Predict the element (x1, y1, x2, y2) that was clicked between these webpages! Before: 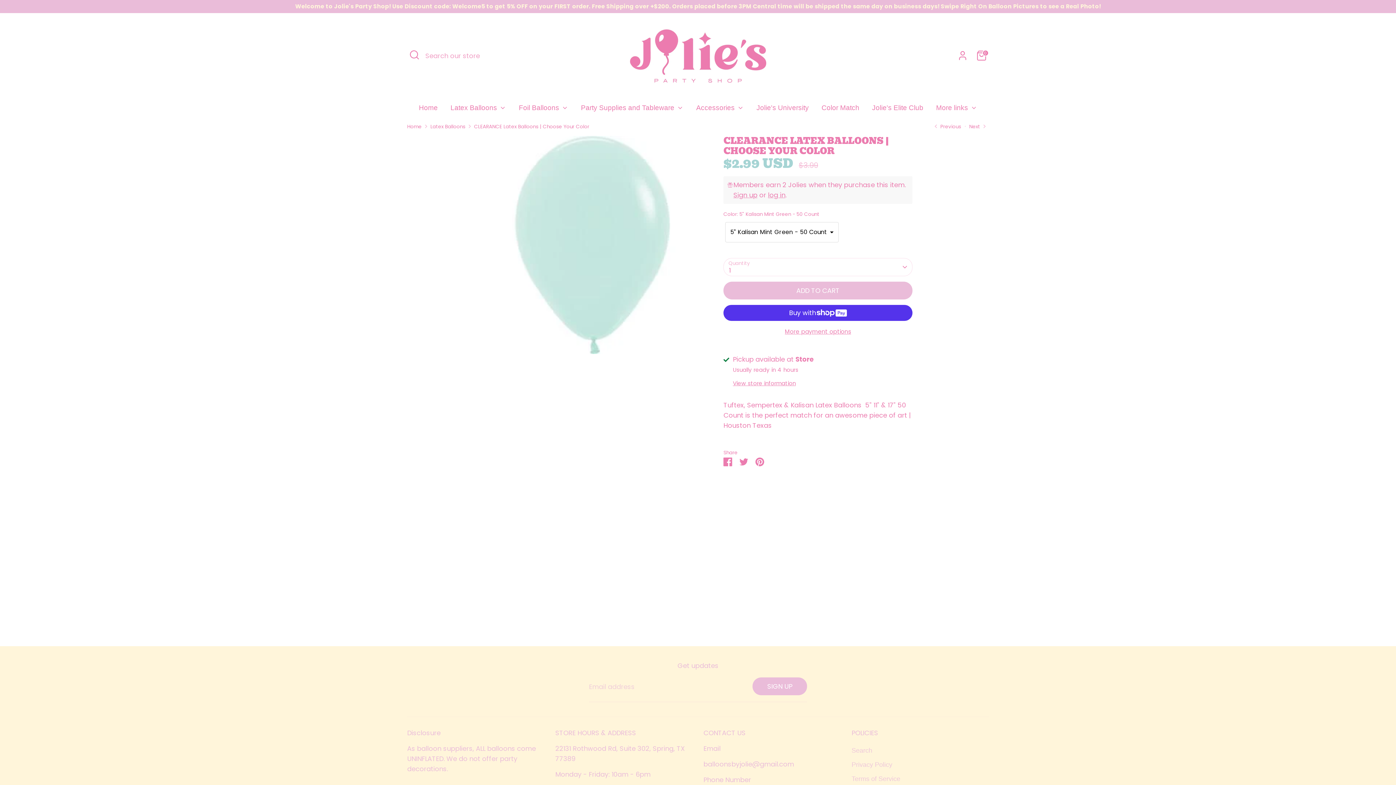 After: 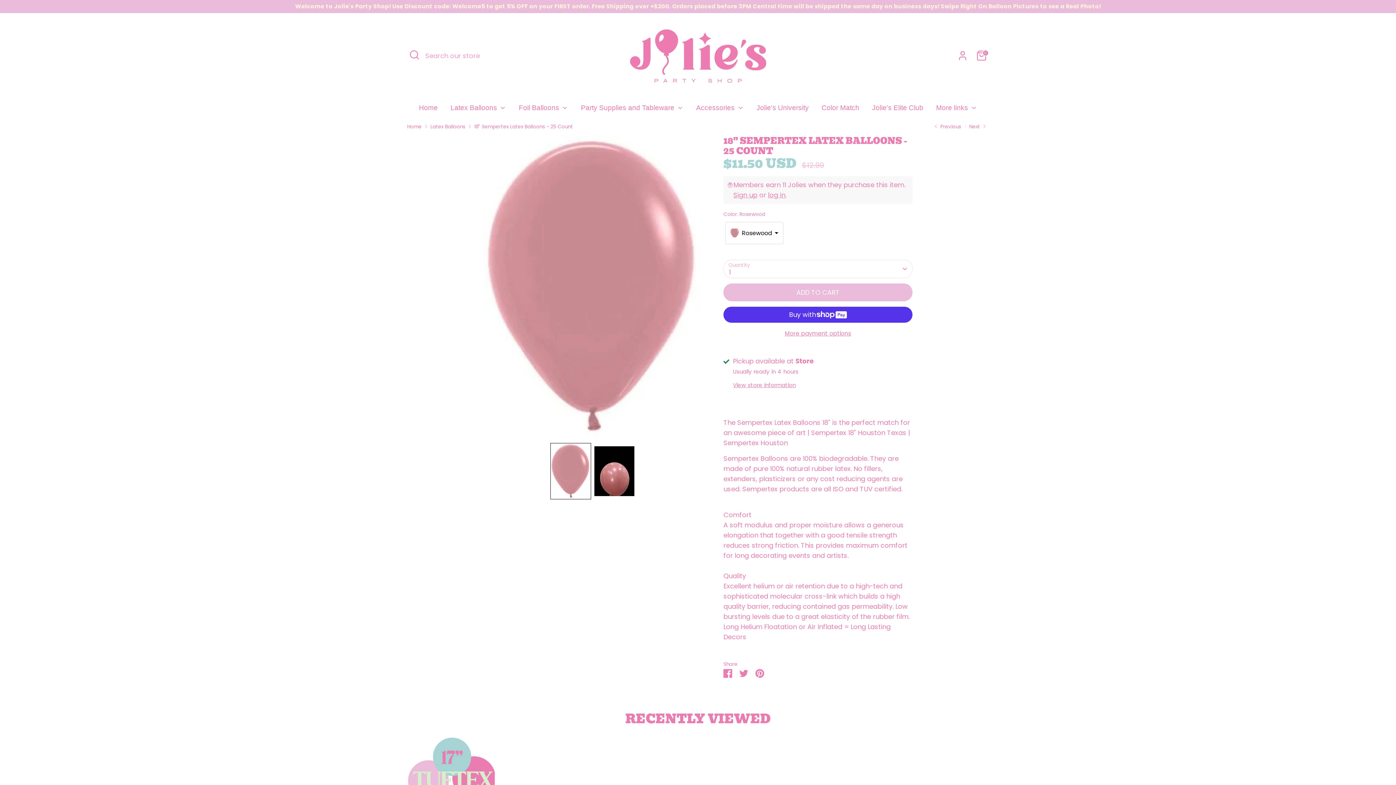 Action: bbox: (961, 122, 989, 130) label: Next